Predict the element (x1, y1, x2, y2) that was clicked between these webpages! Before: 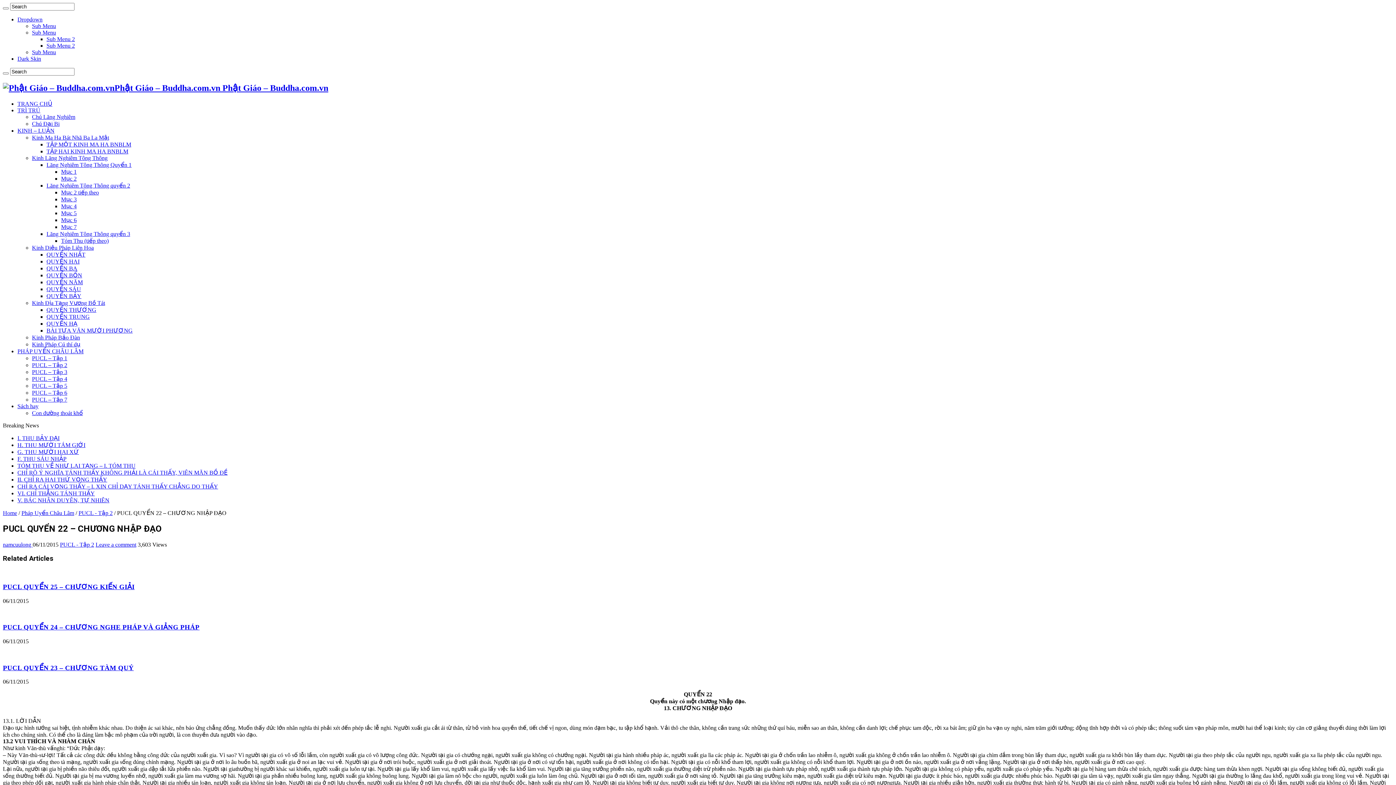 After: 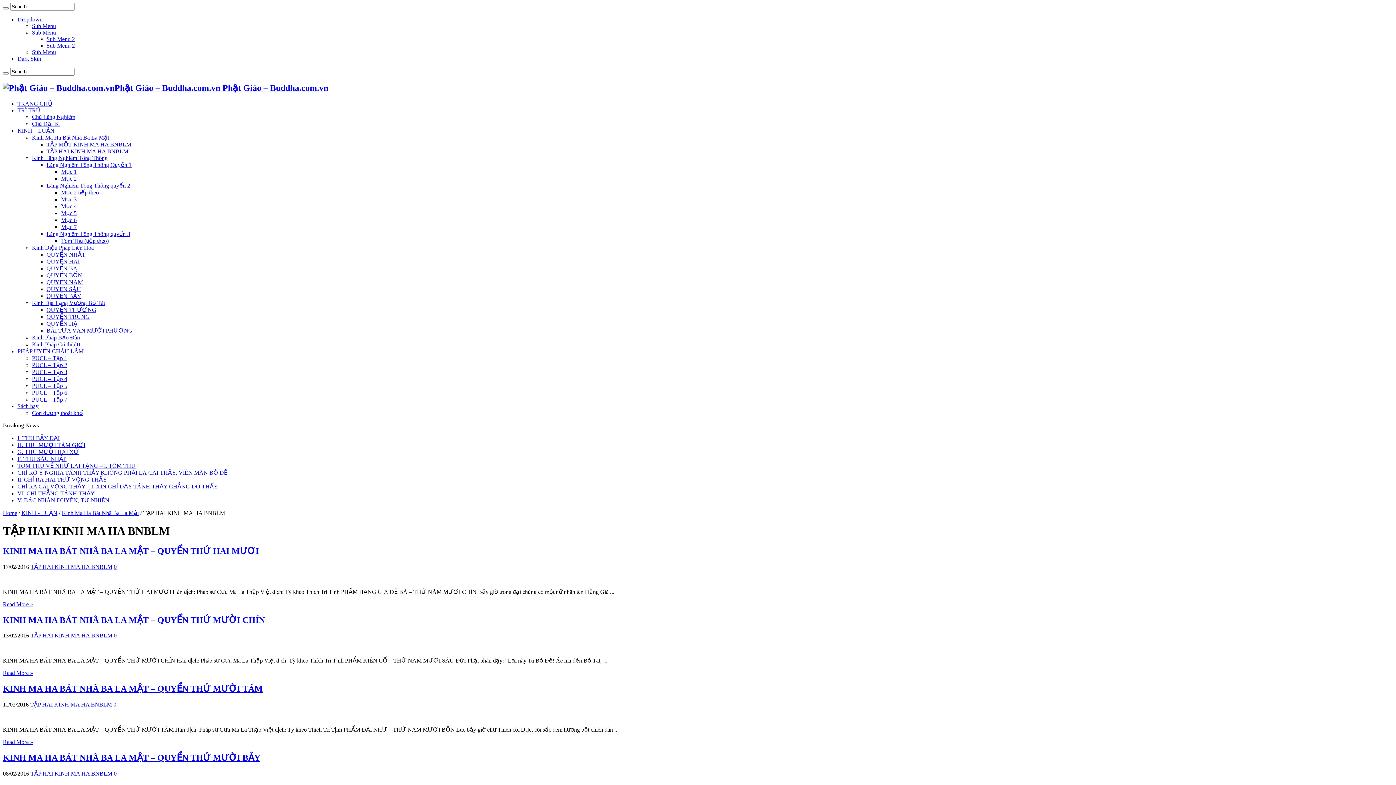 Action: bbox: (46, 148, 128, 154) label: TẬP HAI KINH MA HA BNBLM